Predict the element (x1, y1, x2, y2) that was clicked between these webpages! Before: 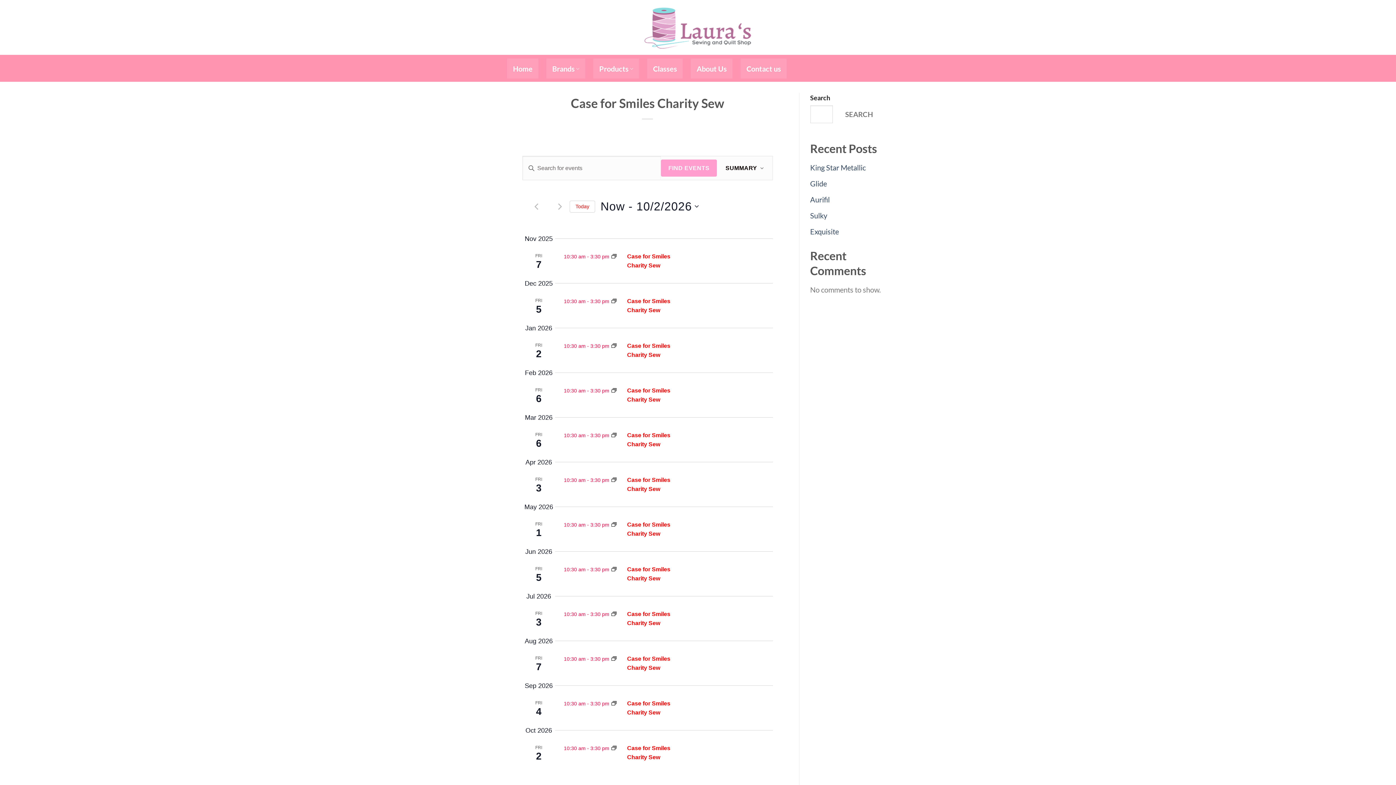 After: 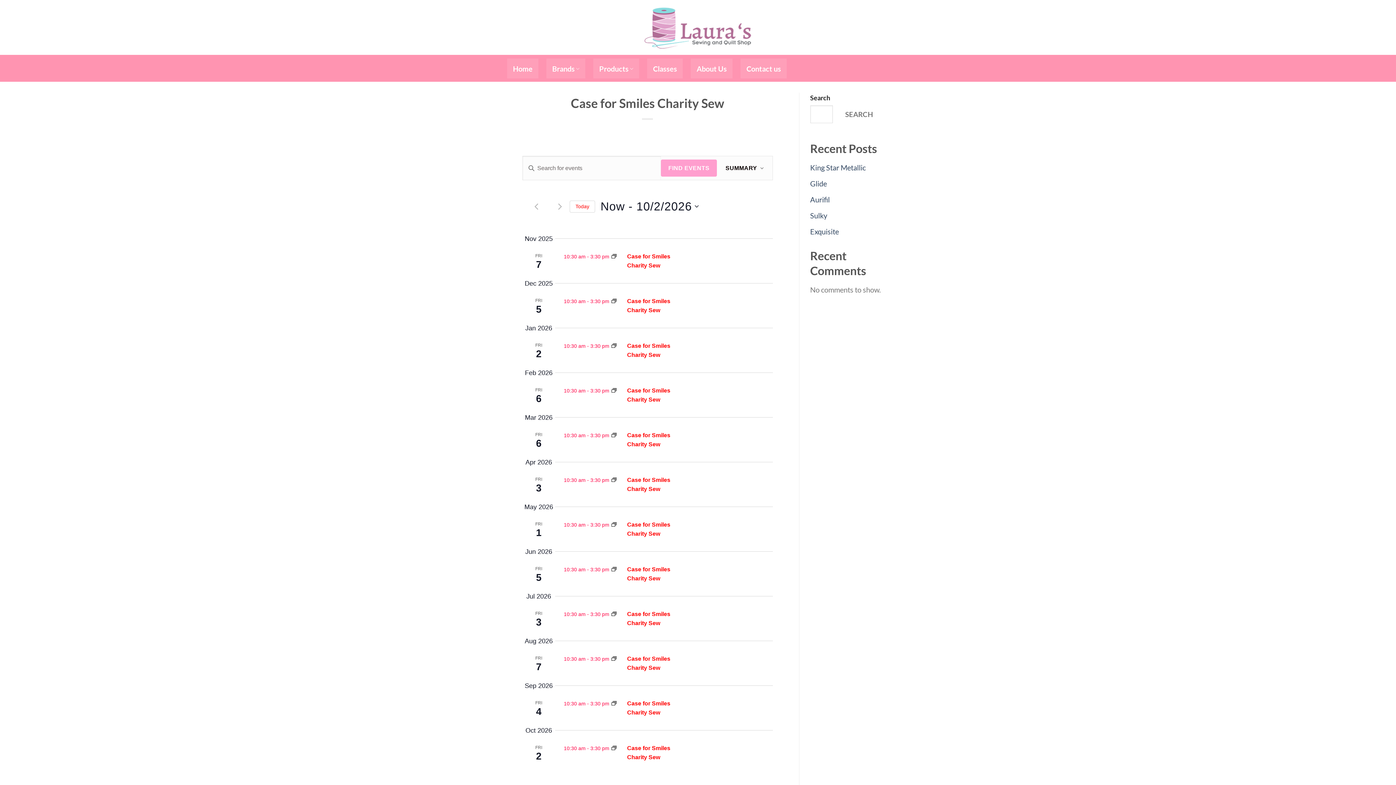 Action: bbox: (611, 522, 616, 527)